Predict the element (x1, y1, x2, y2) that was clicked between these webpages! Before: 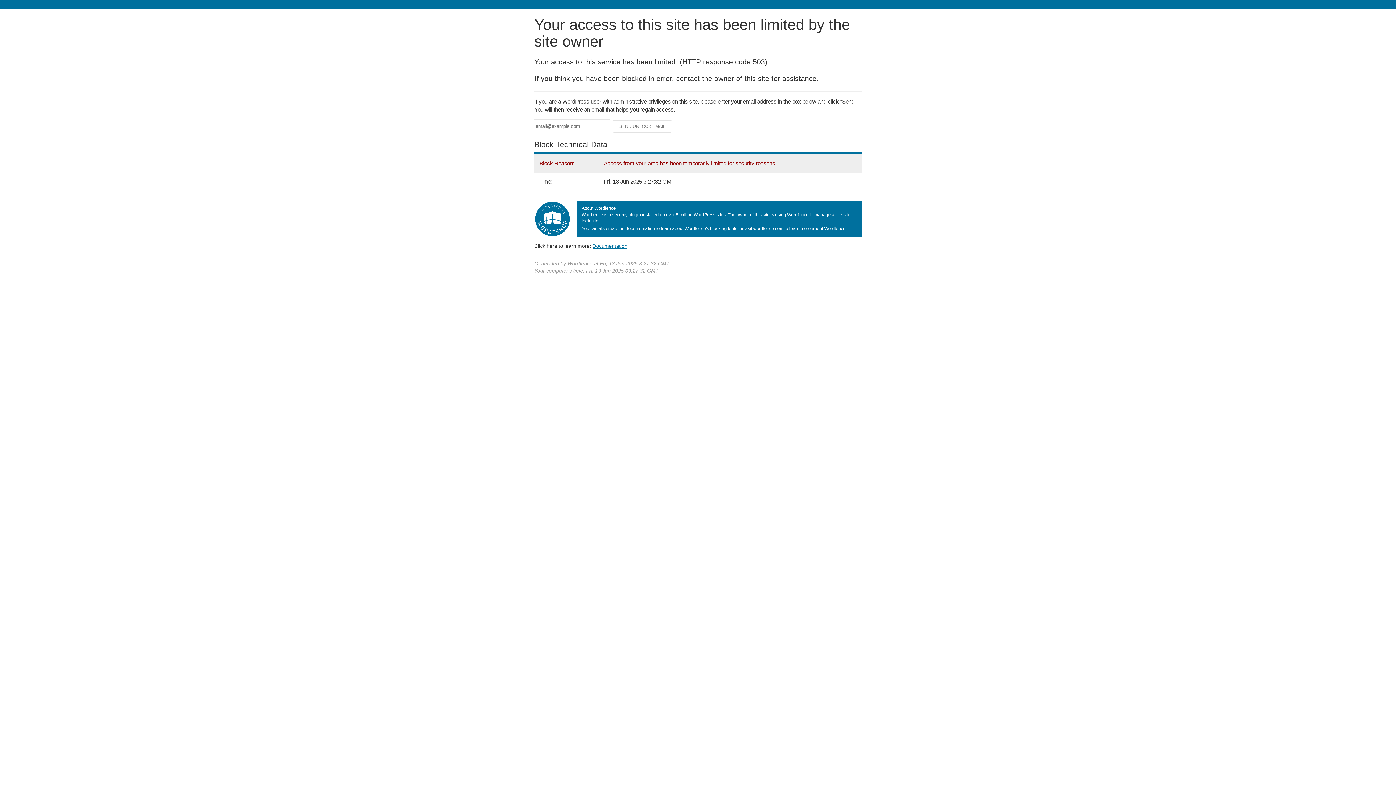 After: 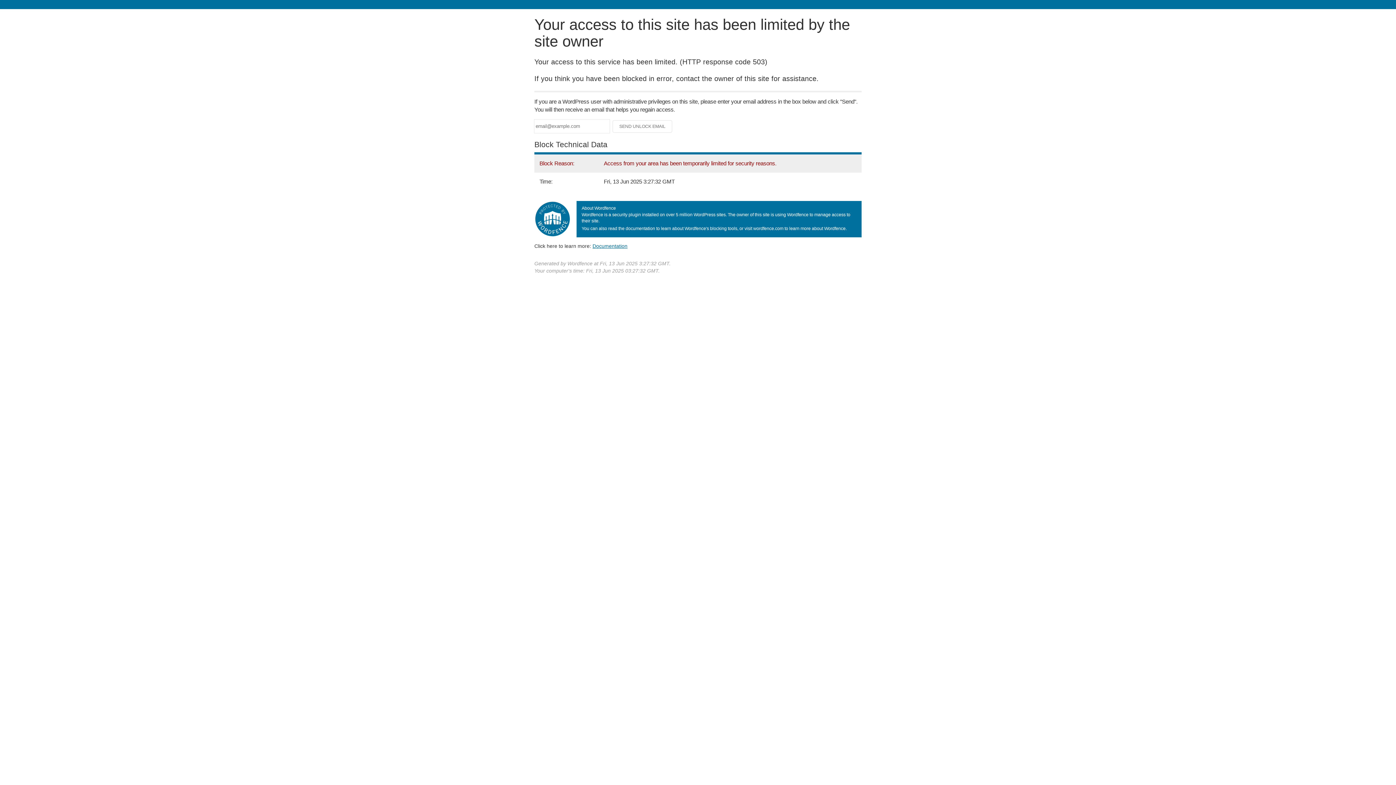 Action: label: Documentation bbox: (592, 243, 627, 248)